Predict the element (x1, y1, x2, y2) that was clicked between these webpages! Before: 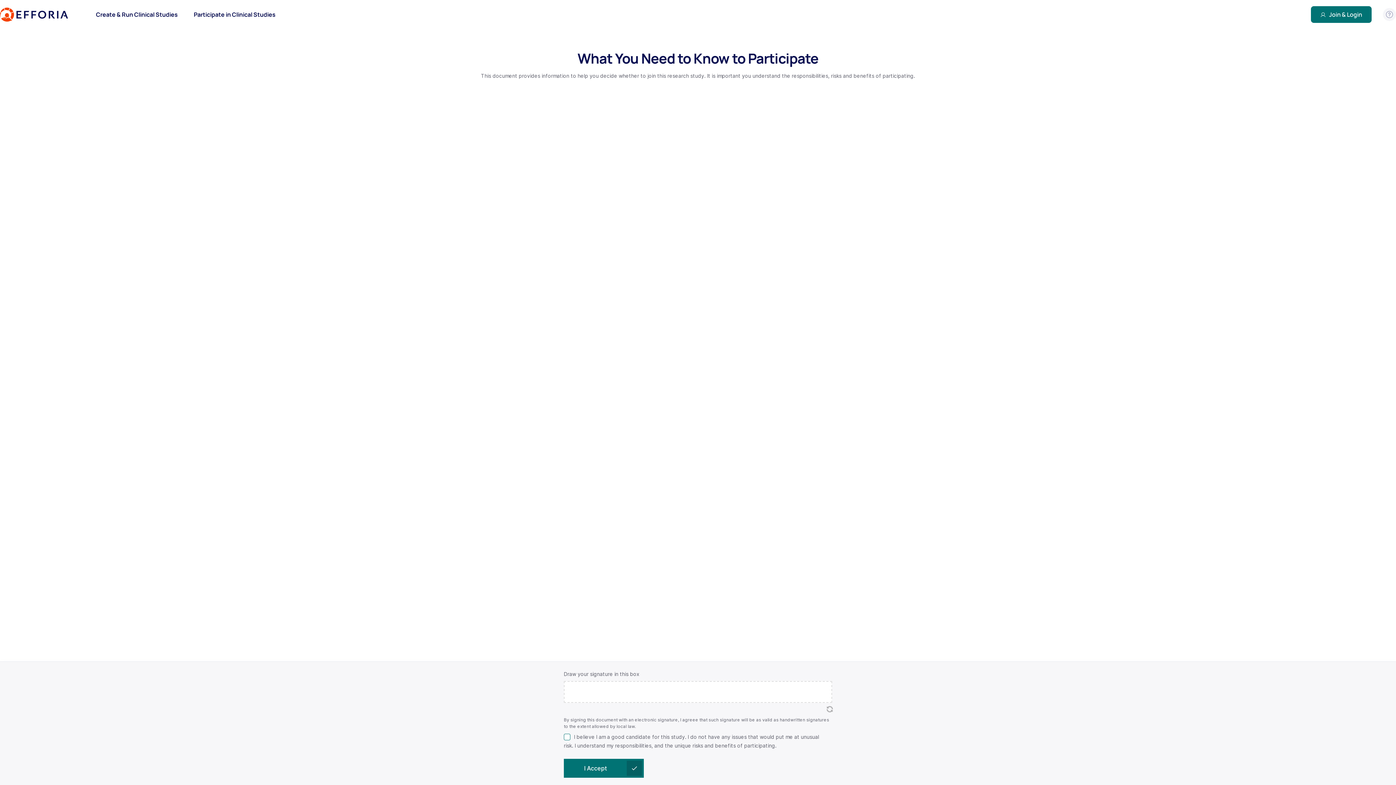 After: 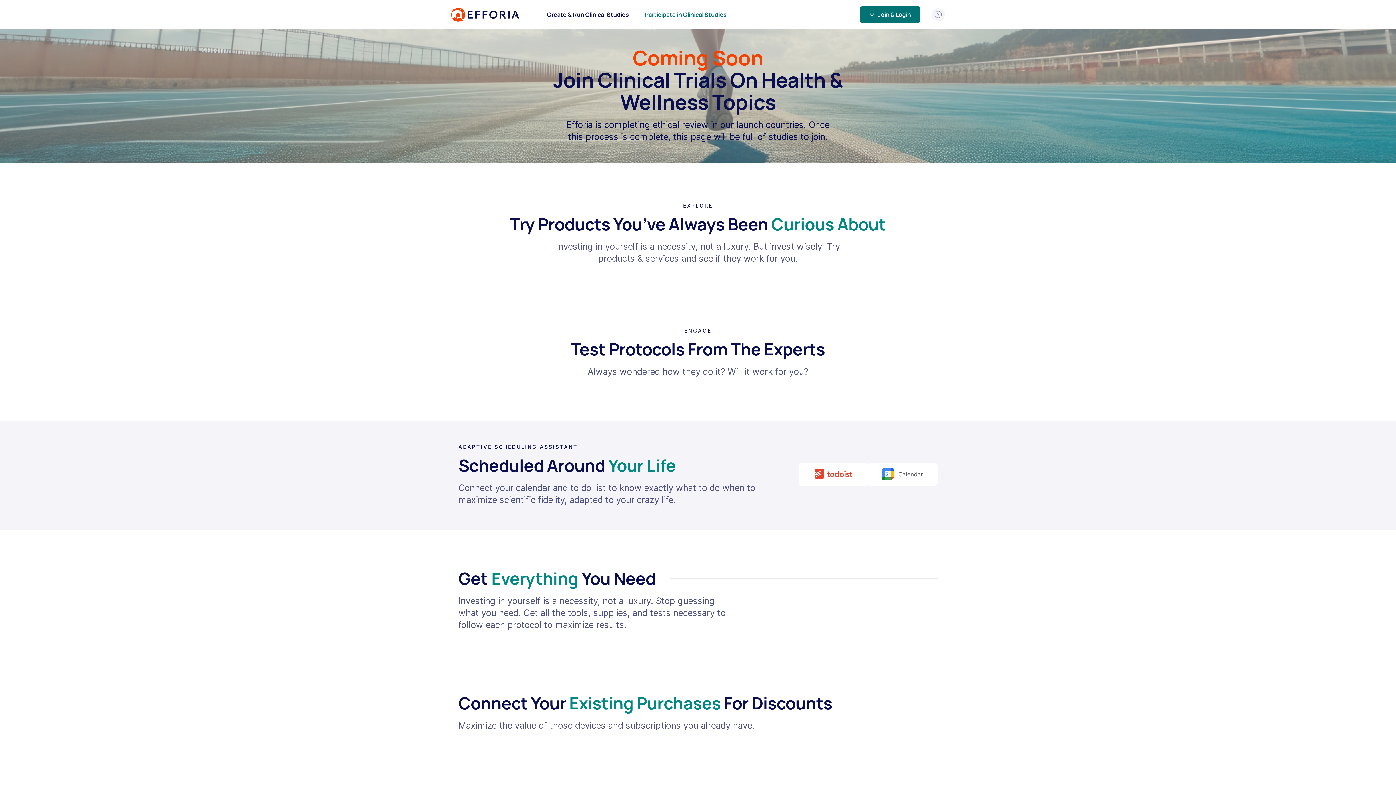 Action: label: Participate in Clinical Studies bbox: (193, 0, 275, 29)